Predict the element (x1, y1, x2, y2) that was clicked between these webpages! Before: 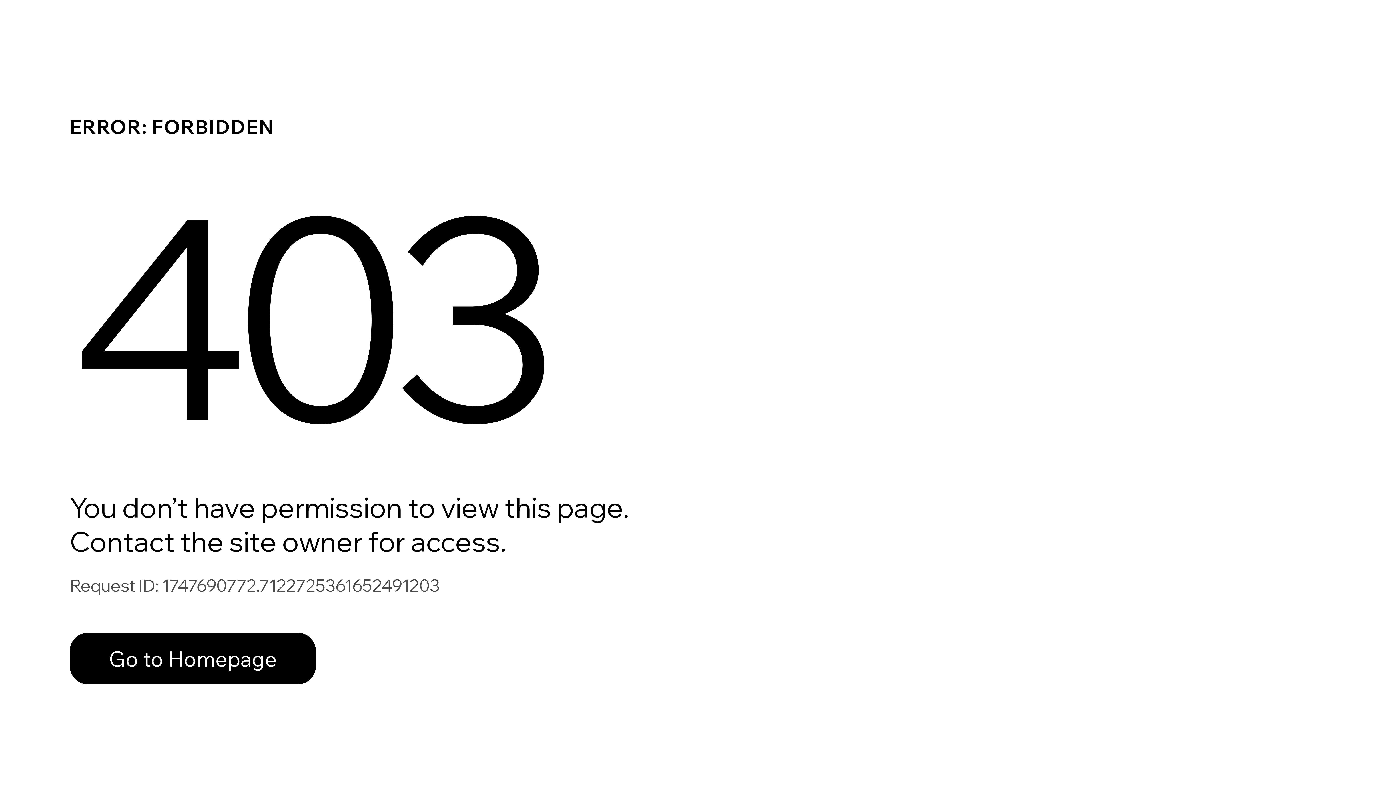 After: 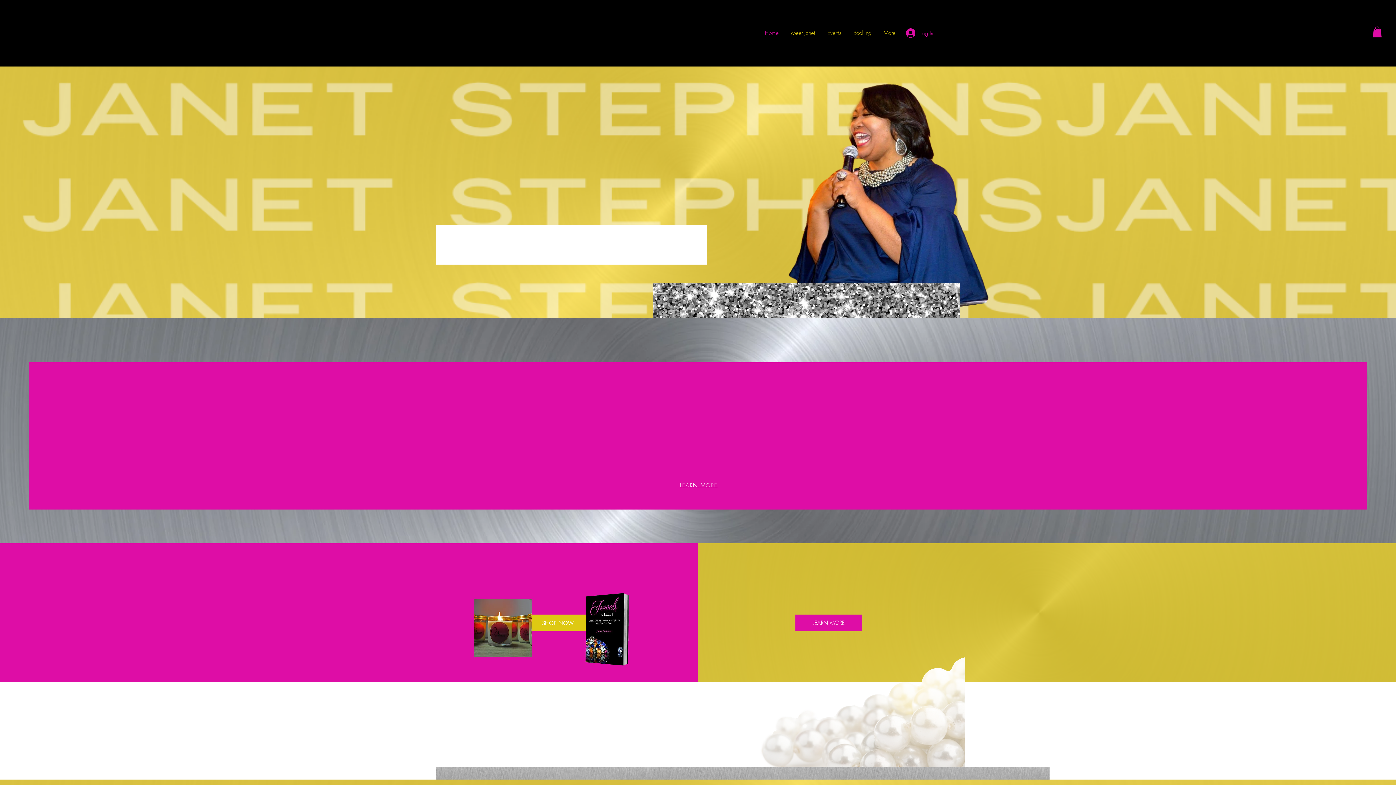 Action: bbox: (69, 617, 768, 694) label: Go to Homepage